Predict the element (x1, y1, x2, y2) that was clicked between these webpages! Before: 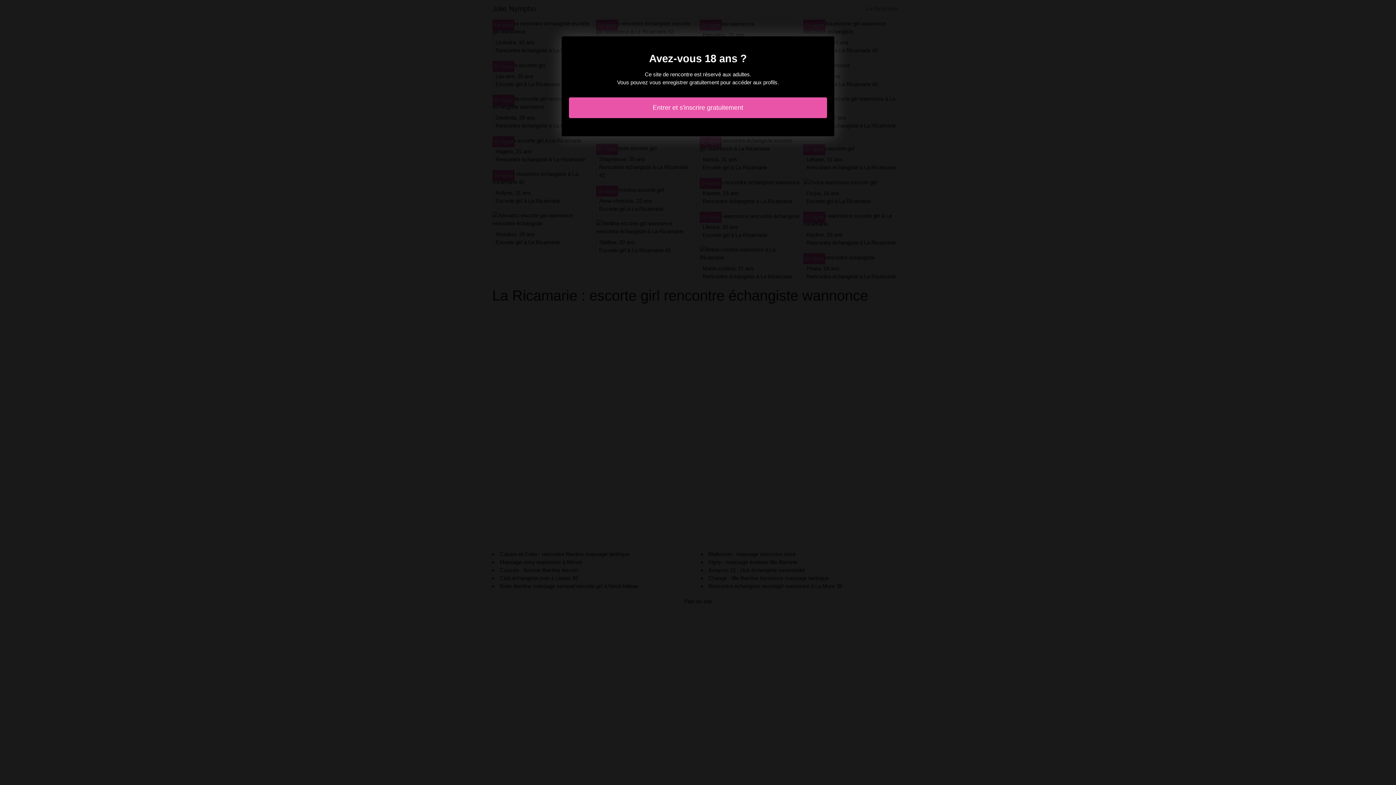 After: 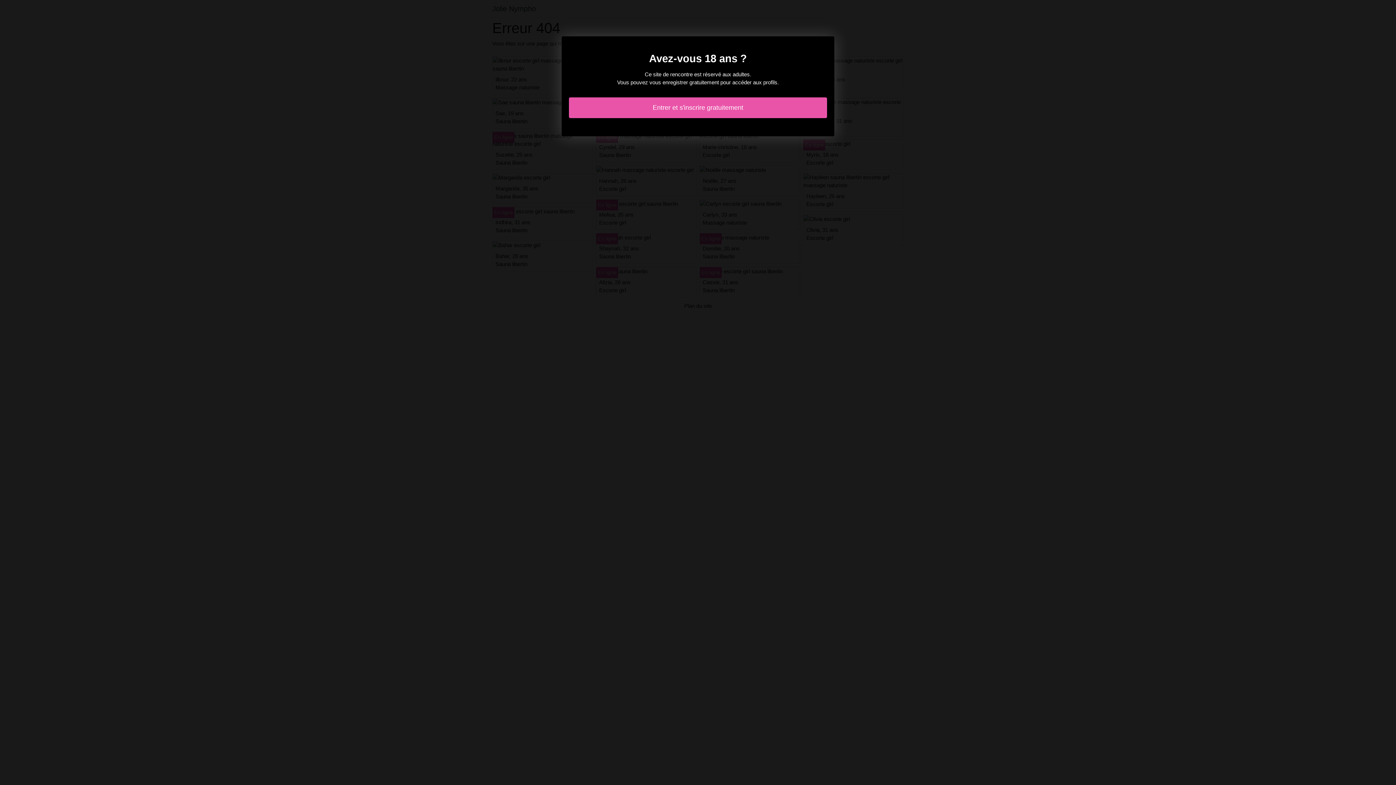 Action: bbox: (569, 97, 827, 118) label: Entrer et s'inscrire gratuitement